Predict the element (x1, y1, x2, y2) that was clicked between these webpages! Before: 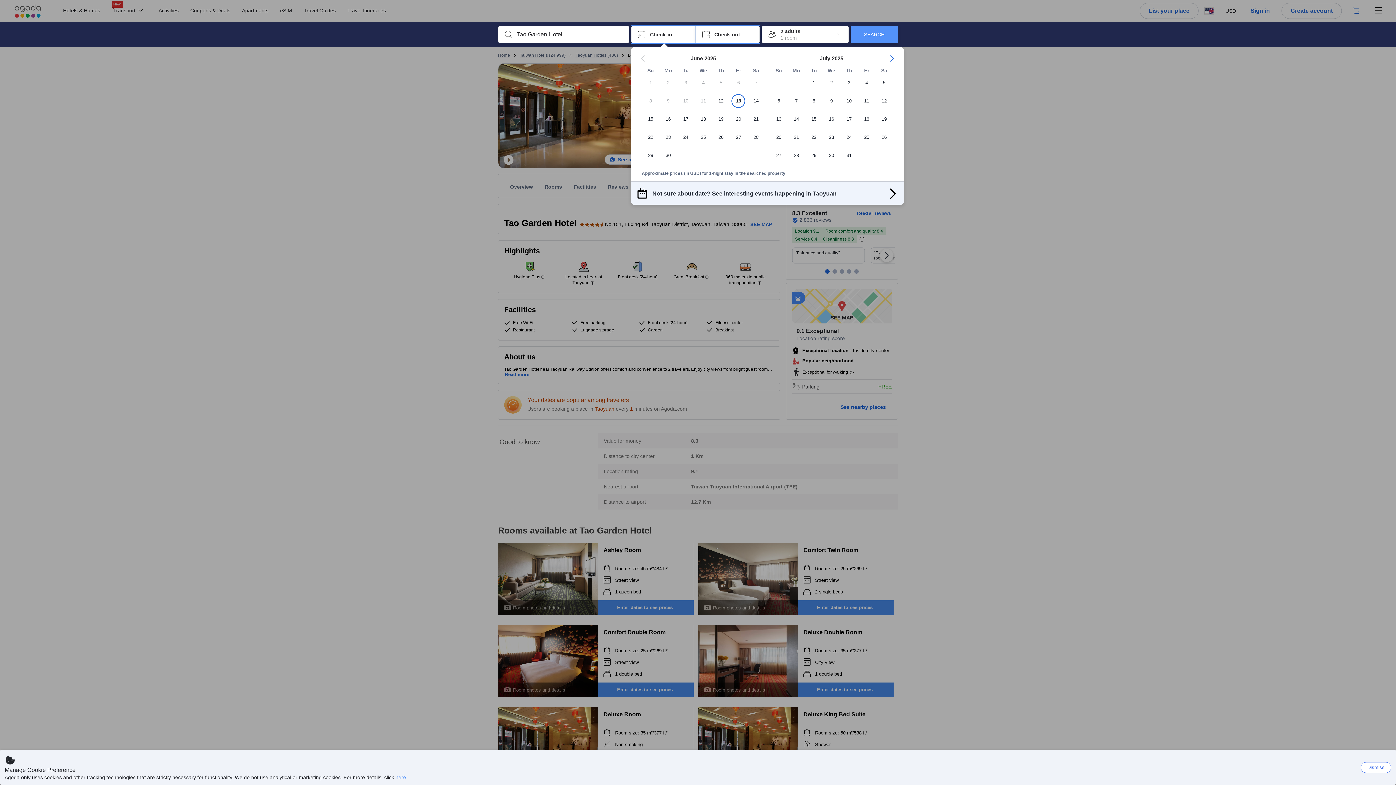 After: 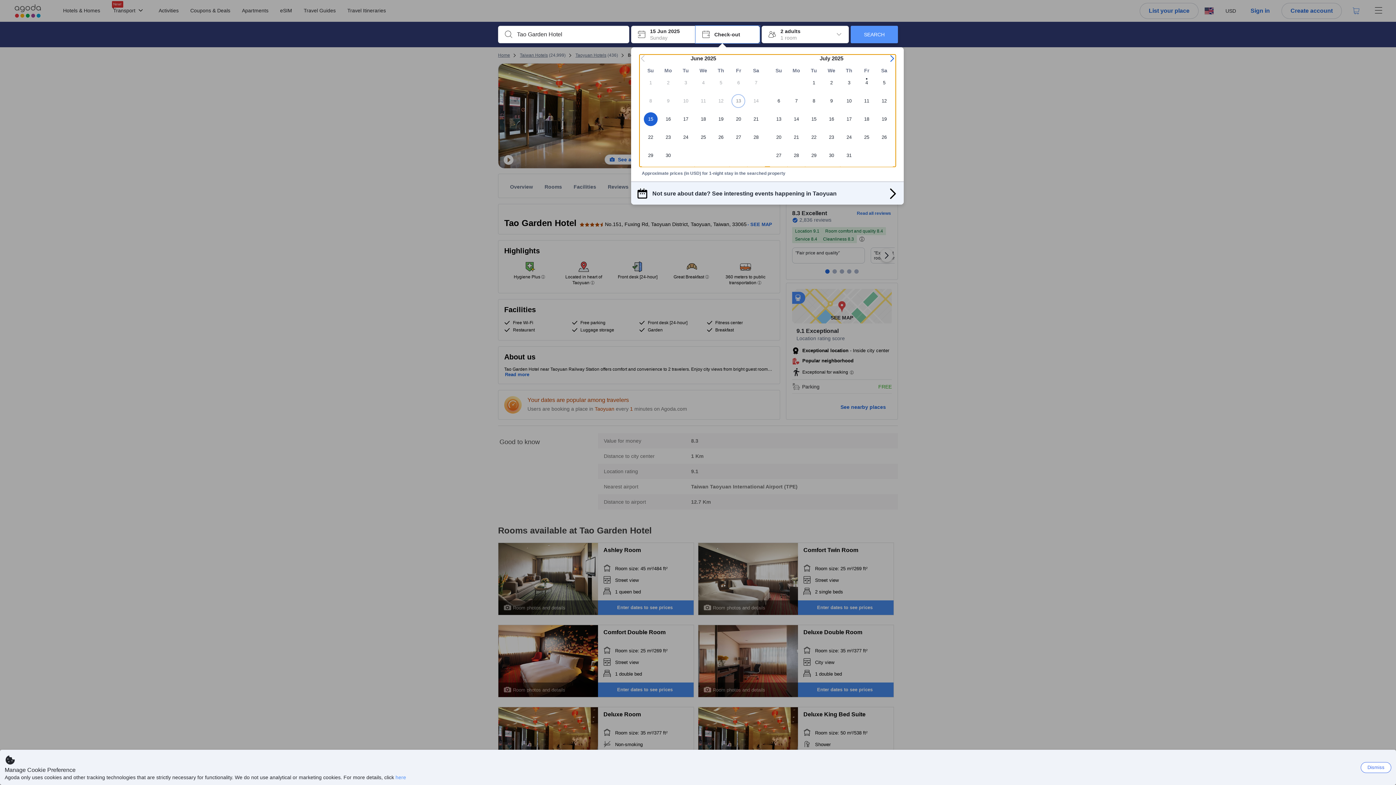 Action: label: 15 bbox: (642, 112, 659, 130)